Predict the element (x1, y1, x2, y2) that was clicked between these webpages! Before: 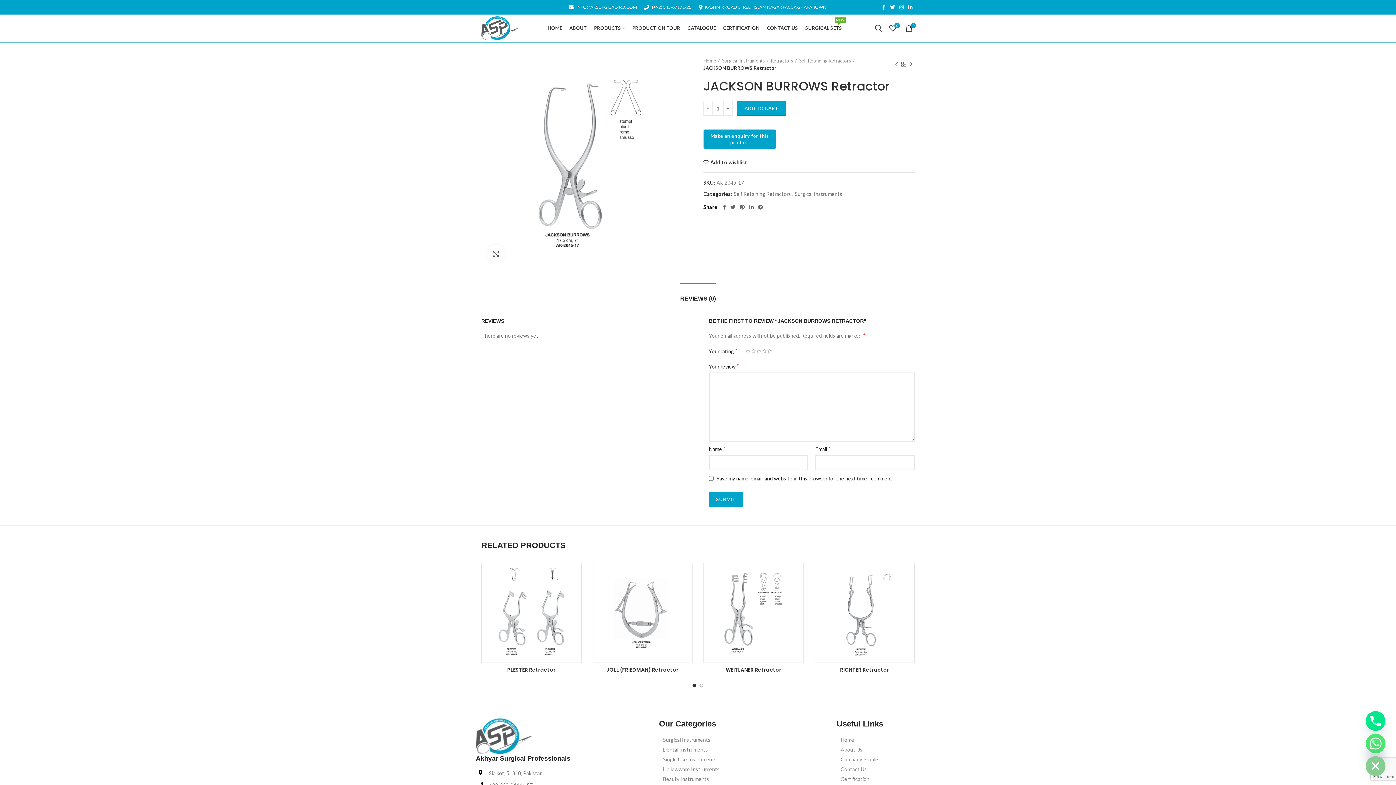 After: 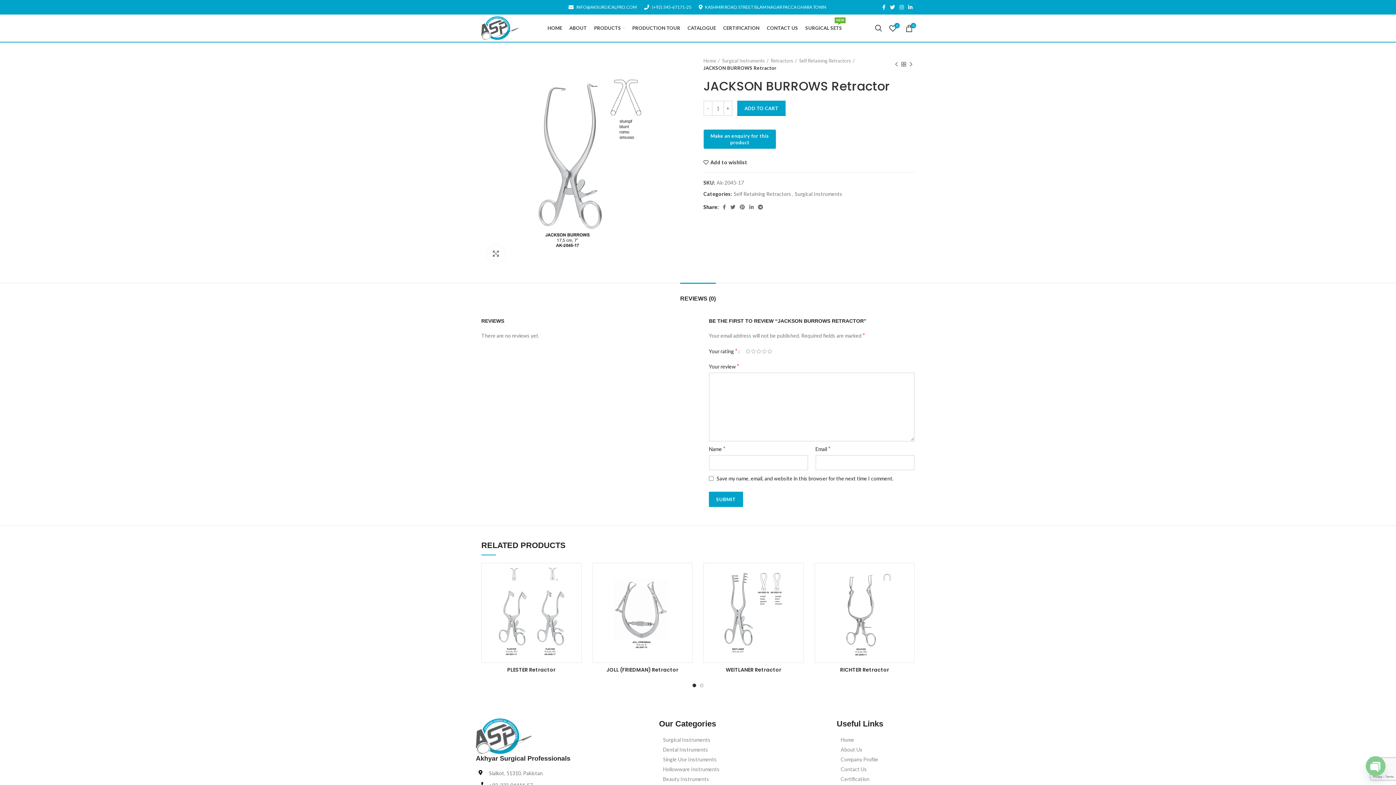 Action: bbox: (680, 283, 716, 306) label: REVIEWS (0)